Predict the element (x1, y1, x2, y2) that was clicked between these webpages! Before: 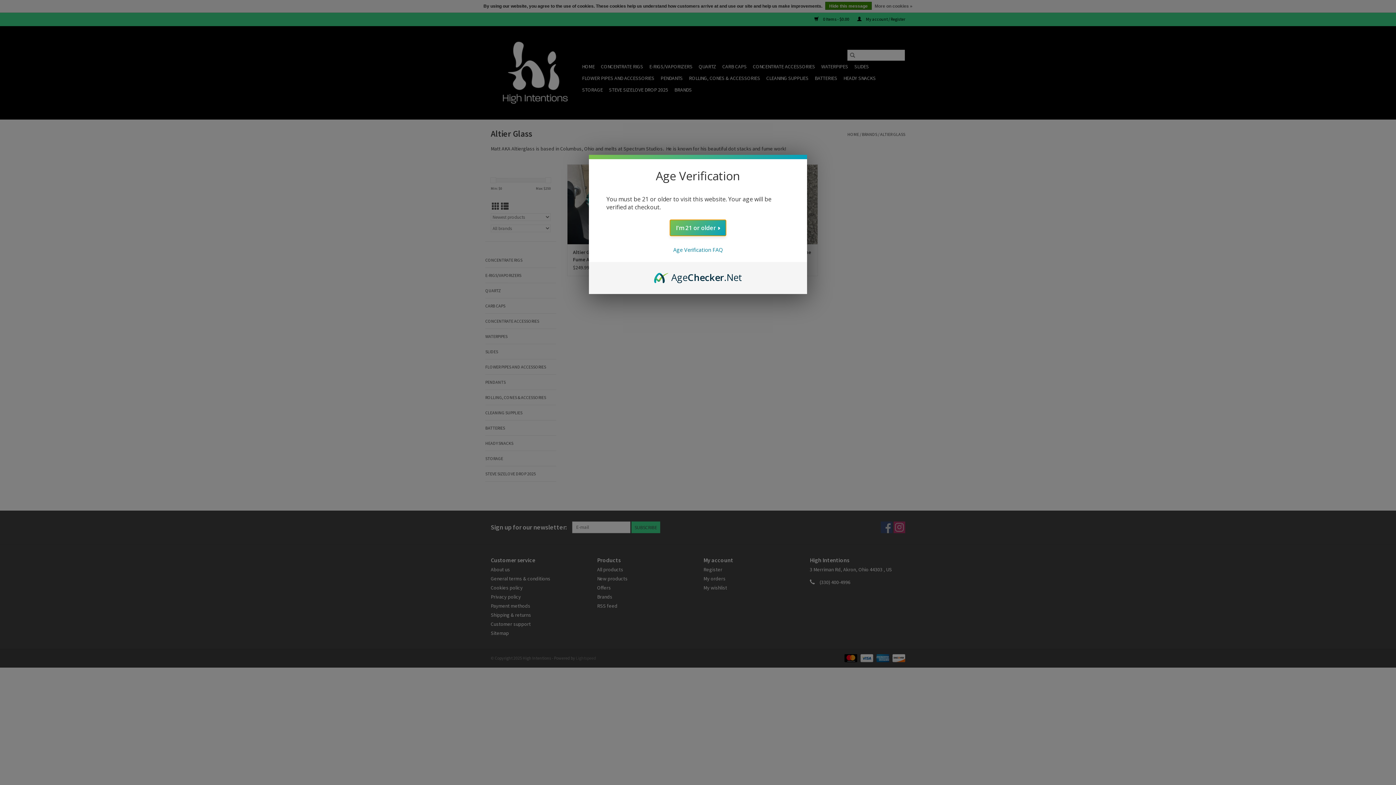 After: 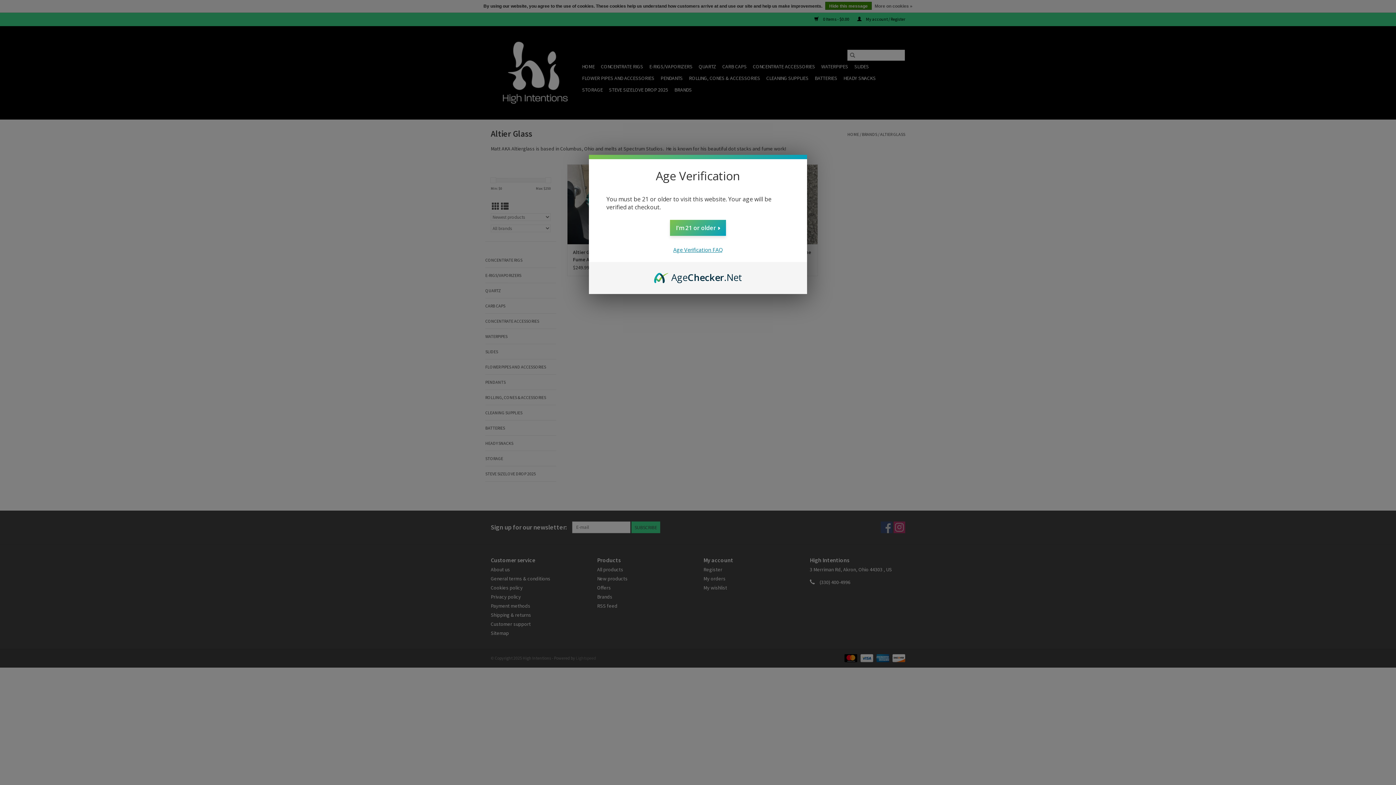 Action: label: Age Verification FAQ bbox: (673, 246, 722, 253)